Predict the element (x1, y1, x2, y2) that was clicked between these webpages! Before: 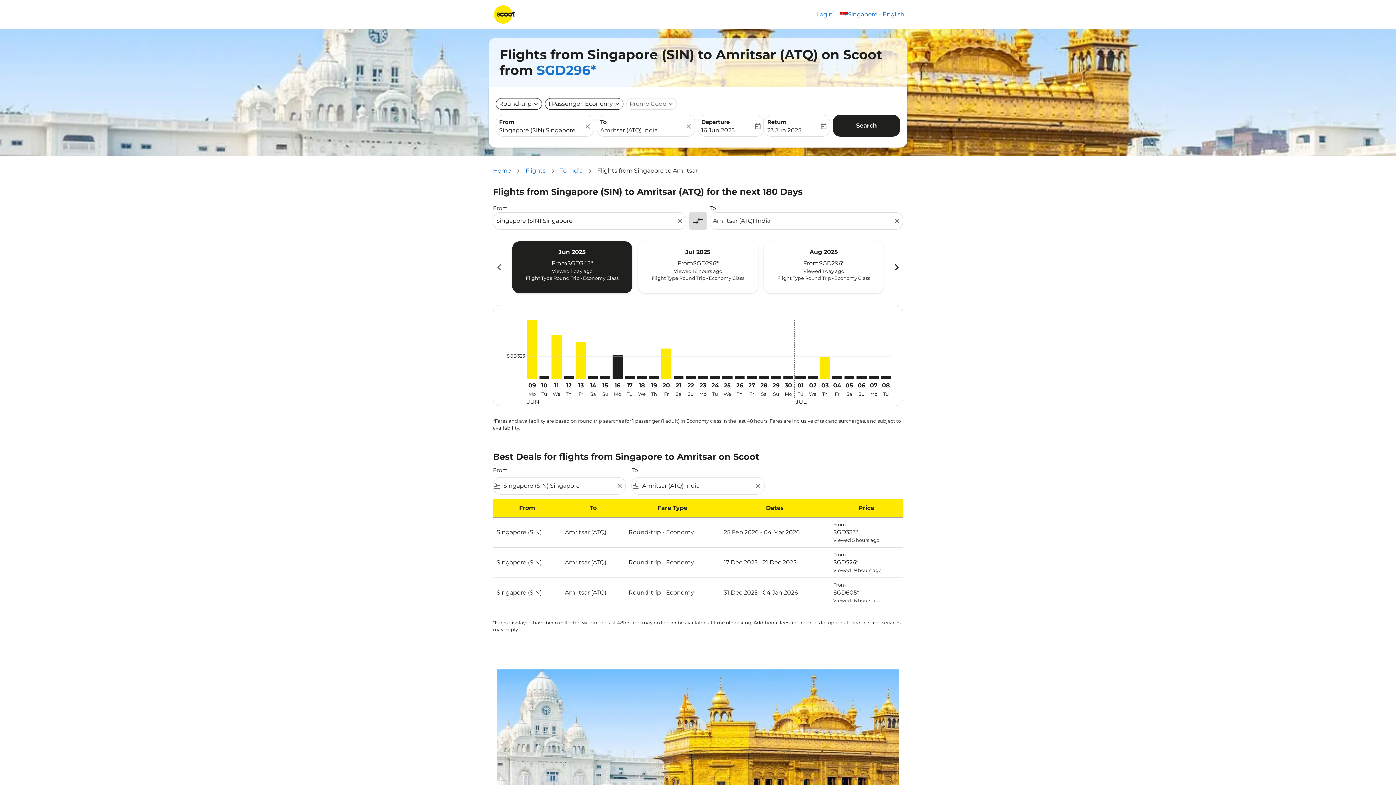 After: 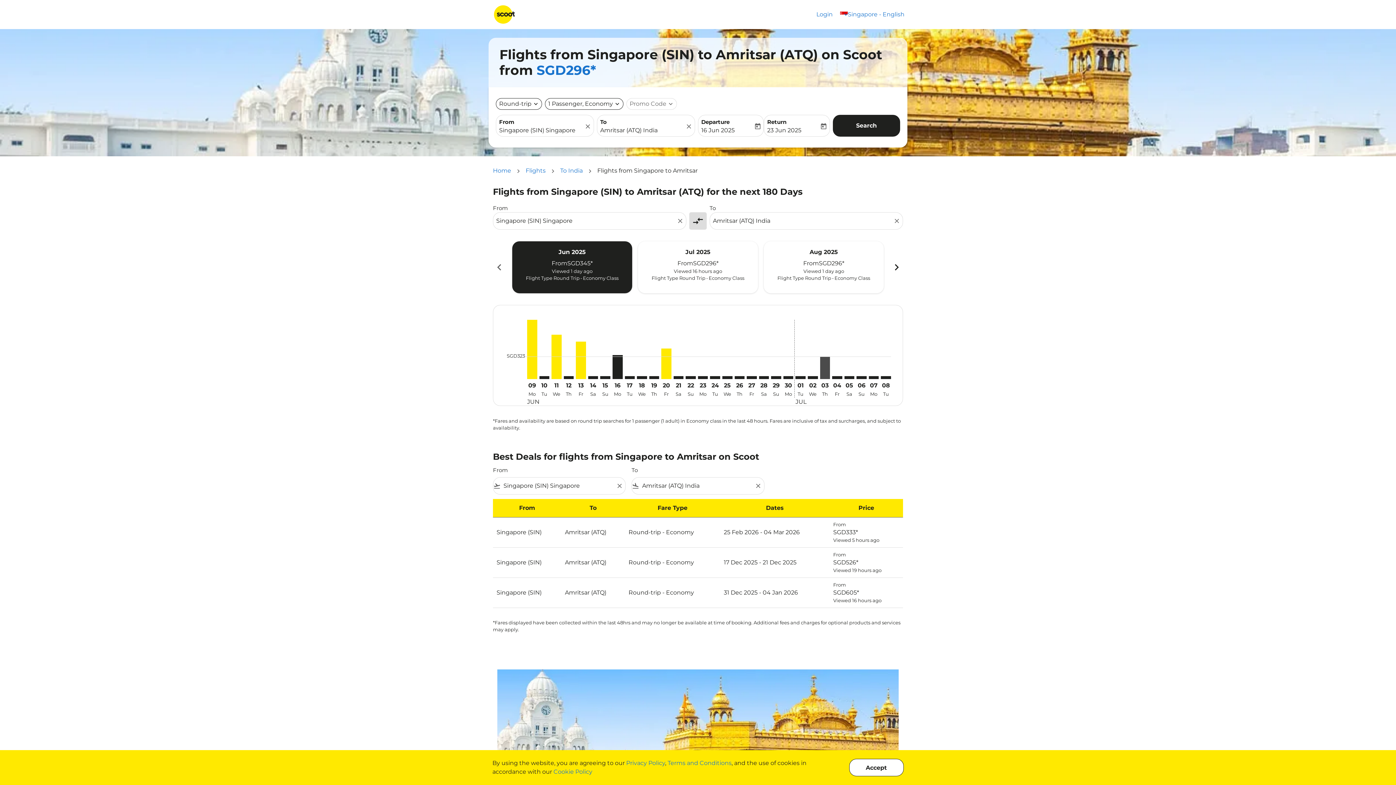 Action: label: Thursday 3rd July, 2025 bbox: (820, 356, 830, 379)